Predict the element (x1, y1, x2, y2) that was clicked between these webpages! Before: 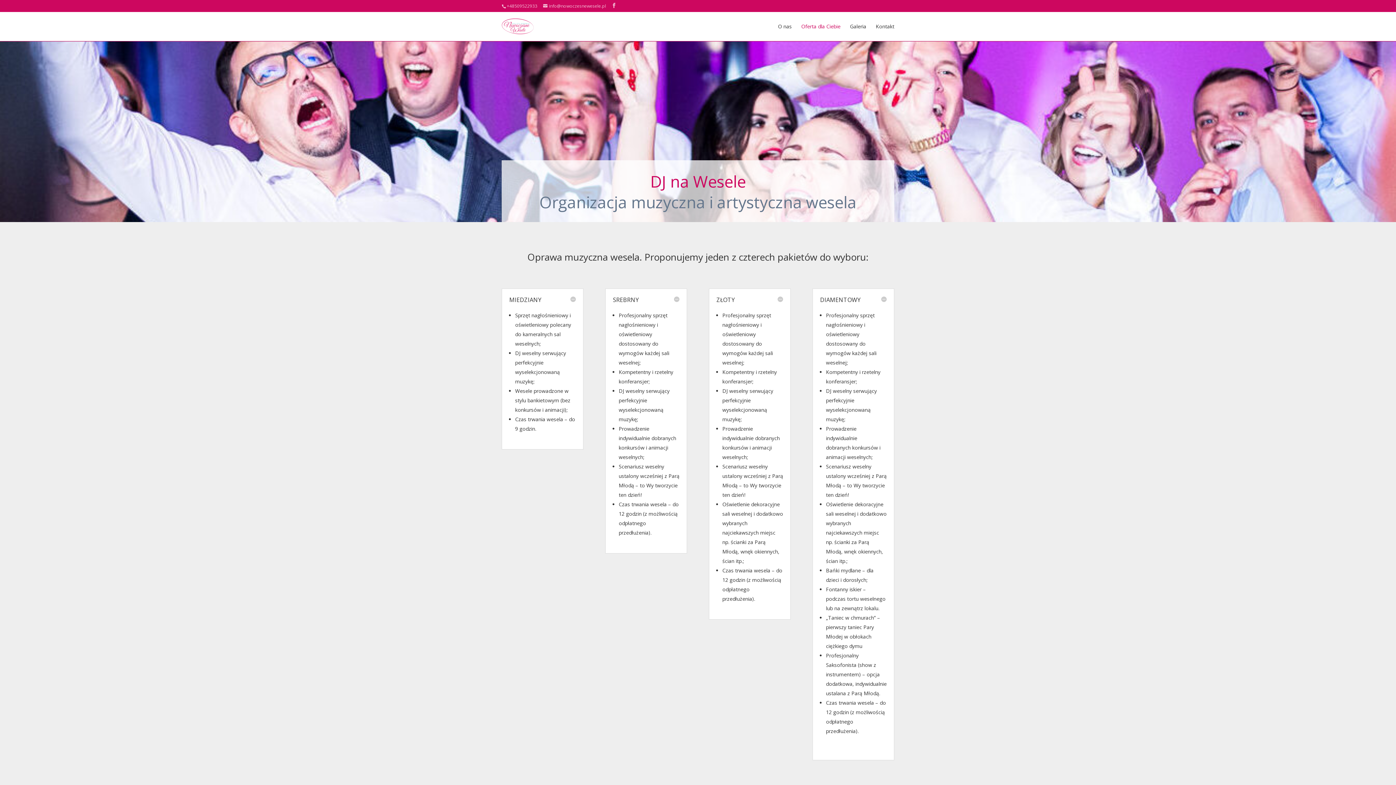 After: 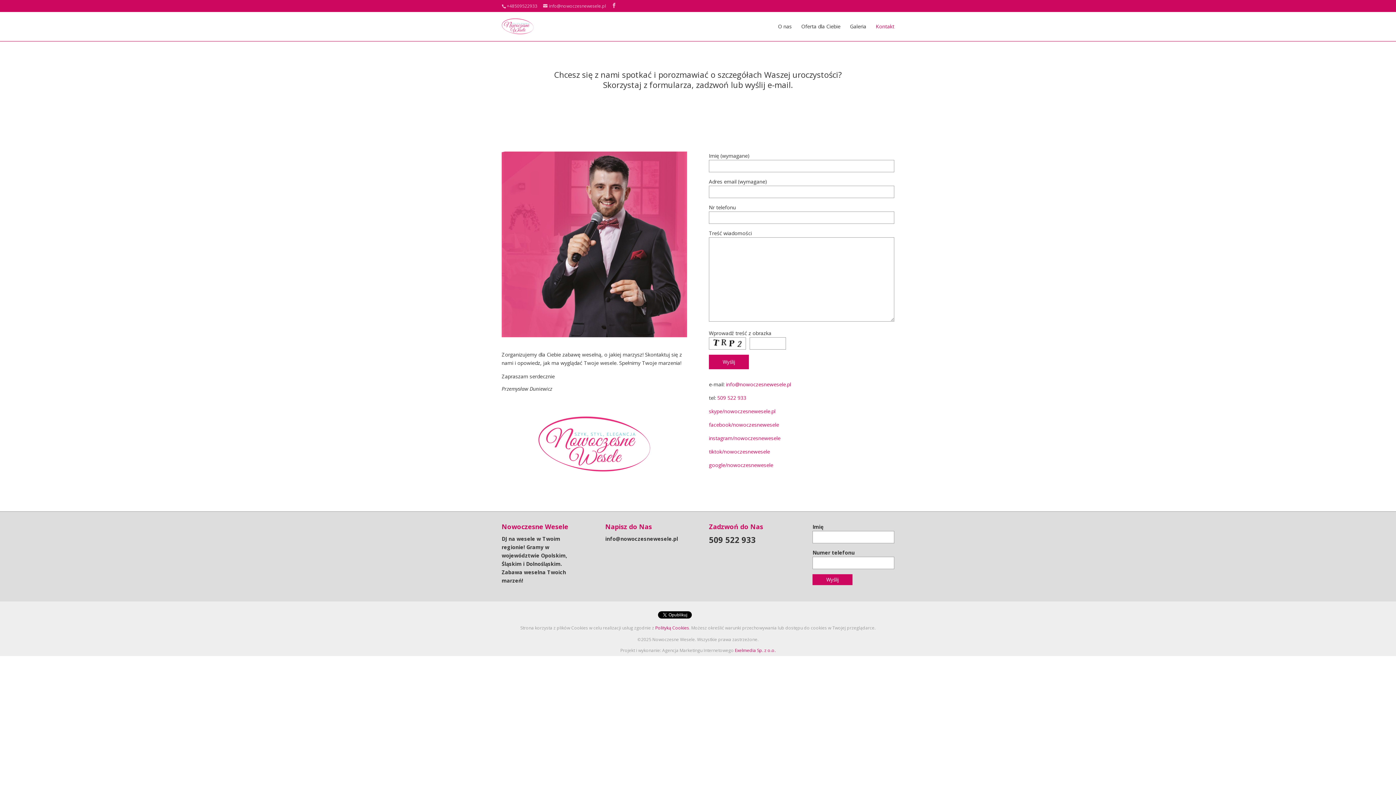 Action: bbox: (876, 22, 894, 41) label: Kontakt